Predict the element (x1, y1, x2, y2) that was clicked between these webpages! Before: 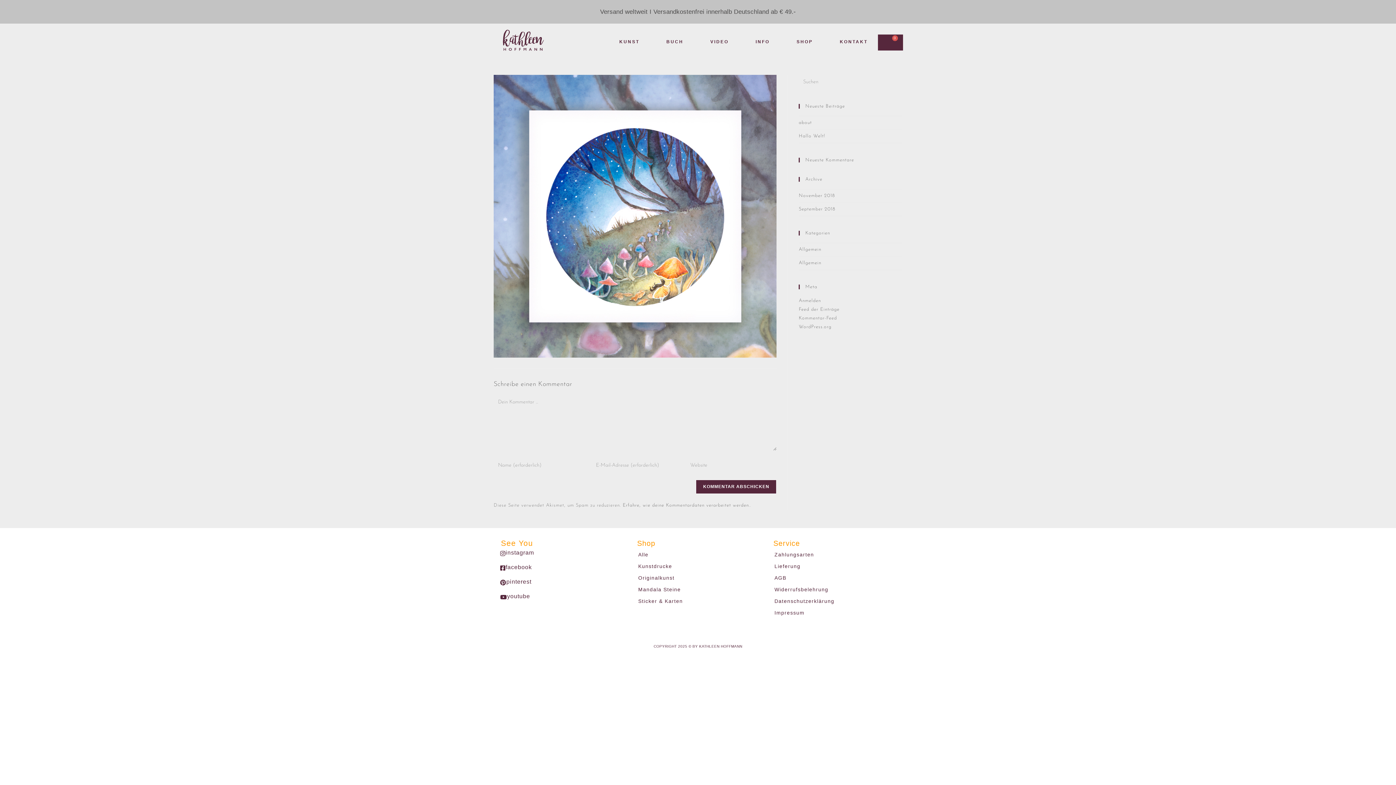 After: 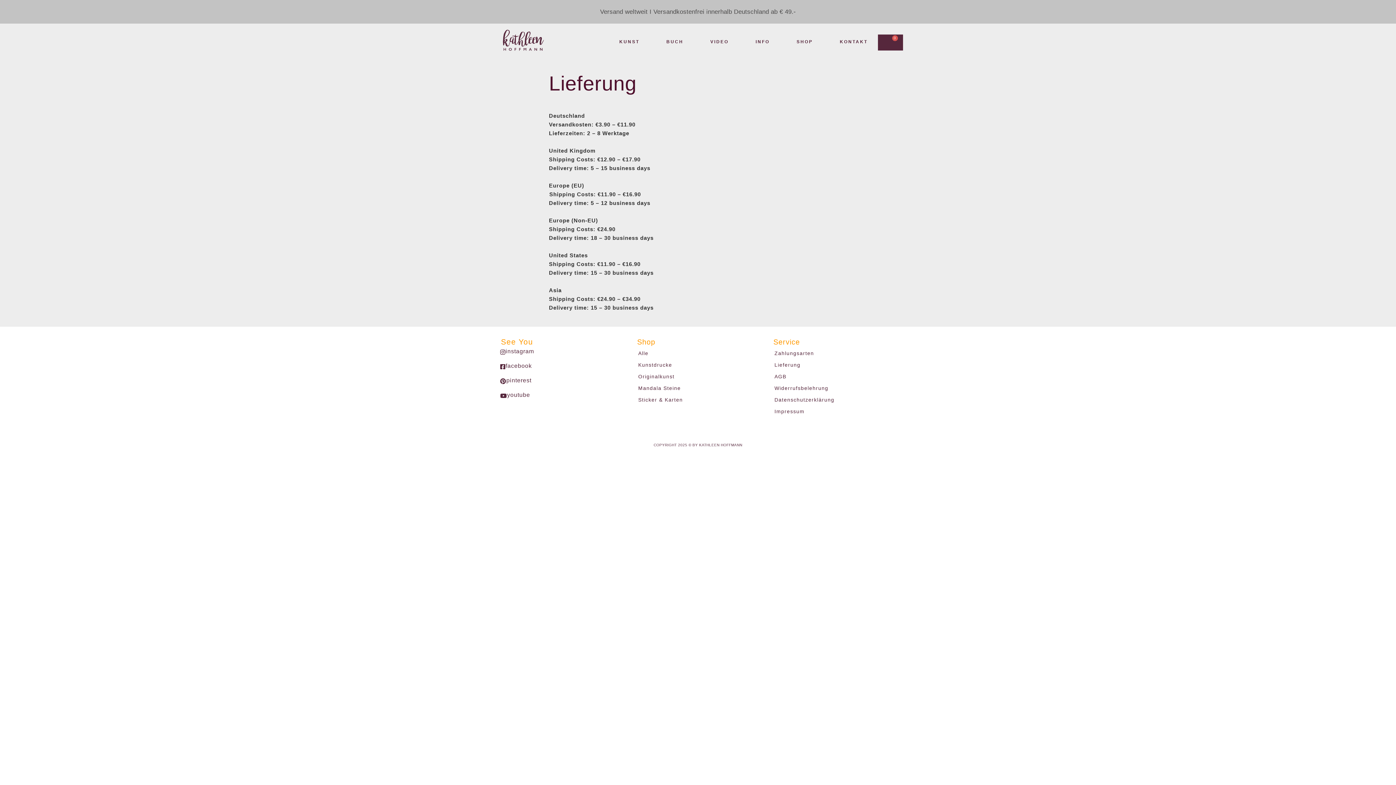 Action: bbox: (773, 562, 895, 570) label: Lieferung